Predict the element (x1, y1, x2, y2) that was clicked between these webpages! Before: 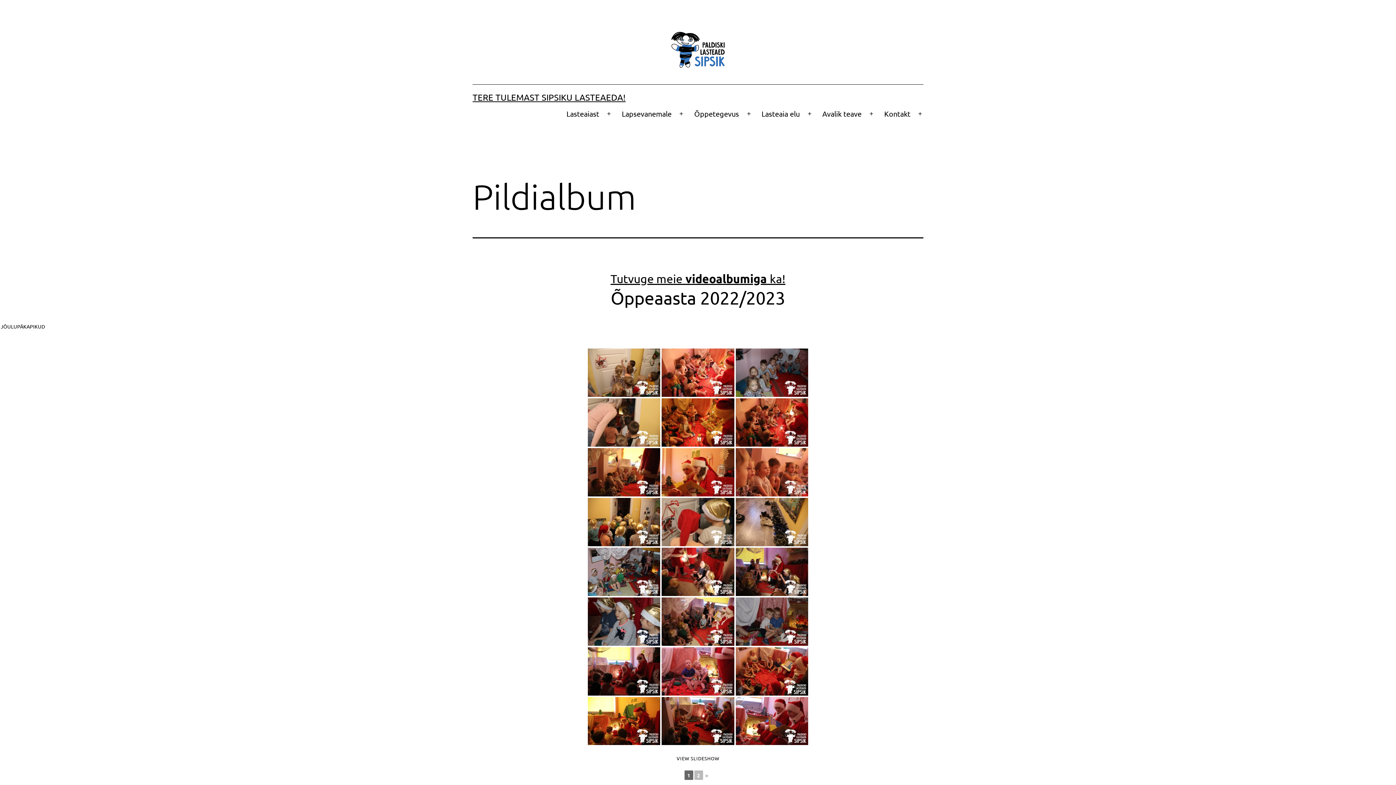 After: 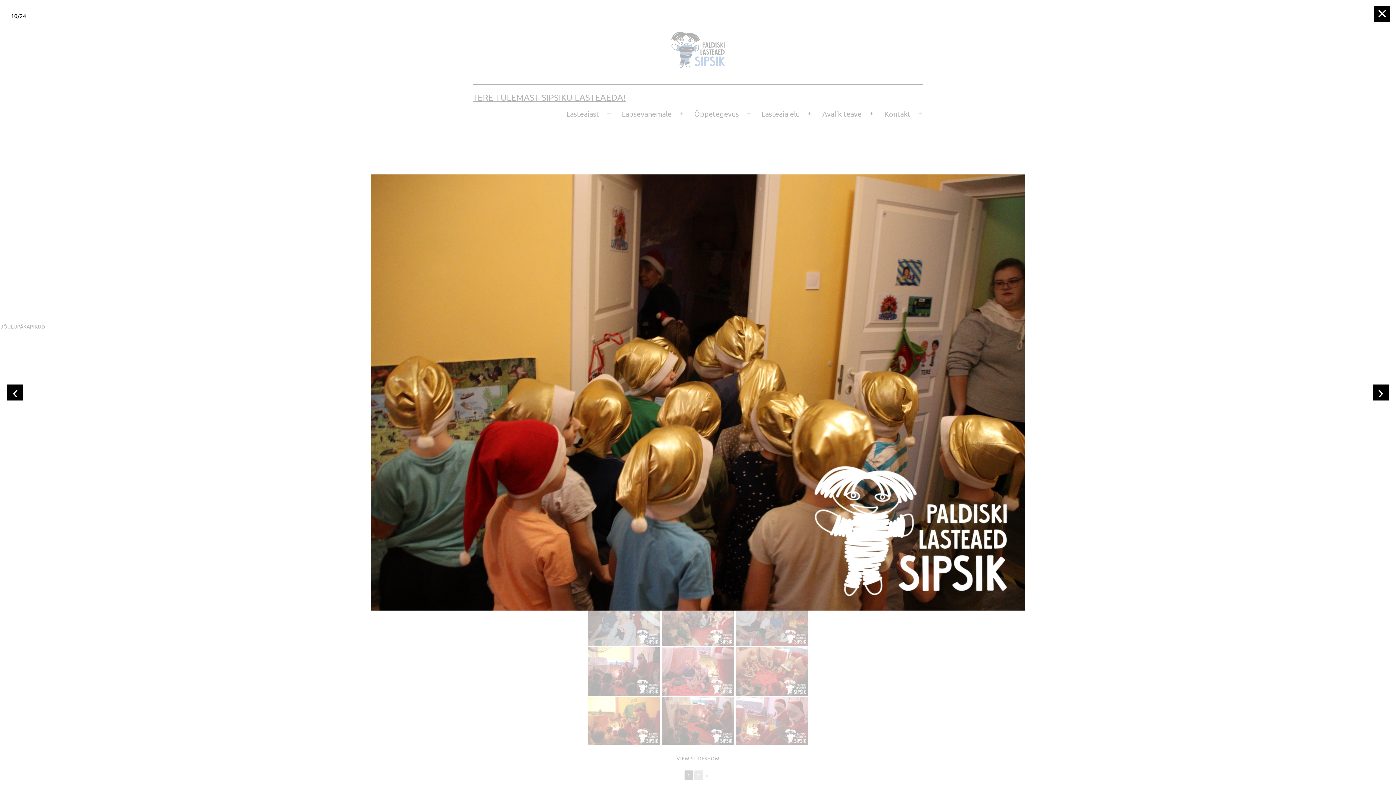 Action: bbox: (588, 498, 660, 546)